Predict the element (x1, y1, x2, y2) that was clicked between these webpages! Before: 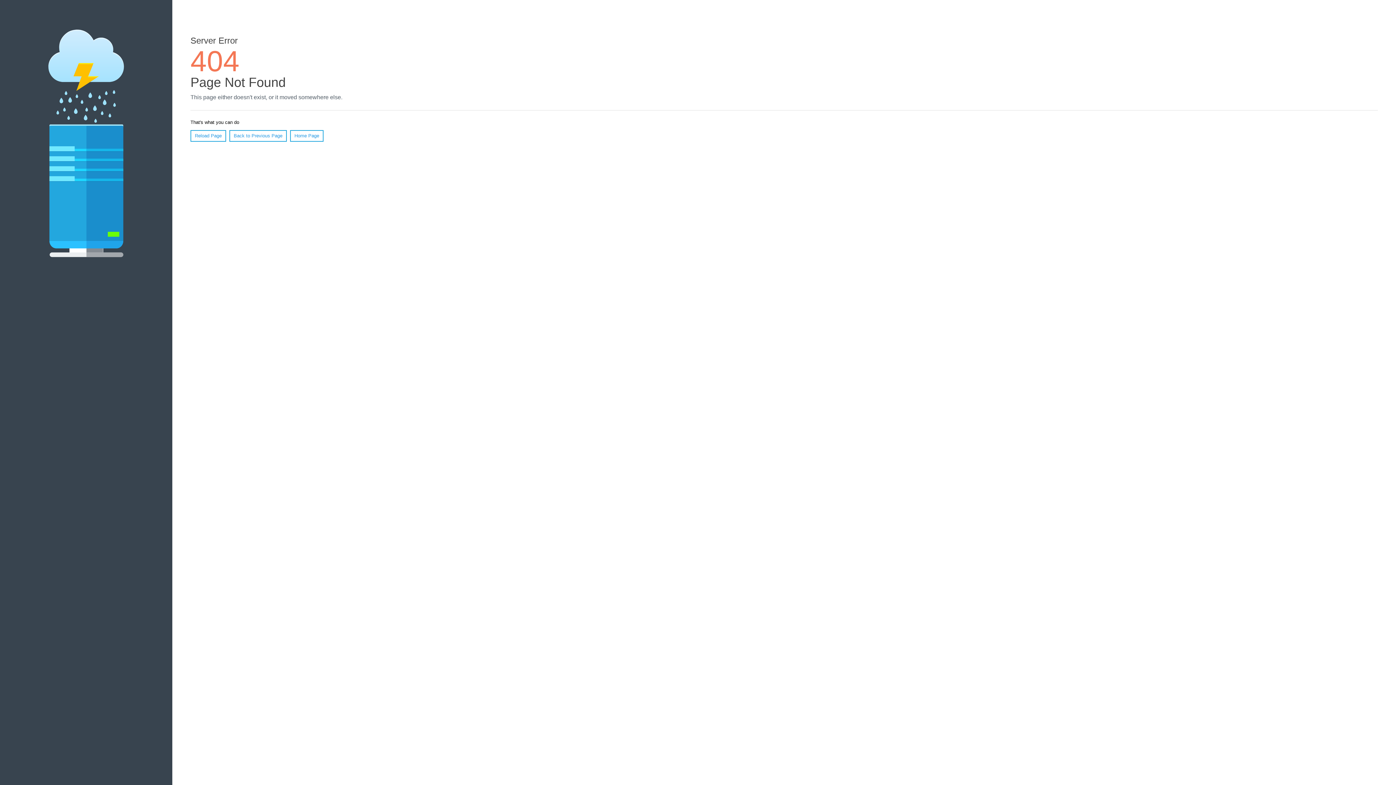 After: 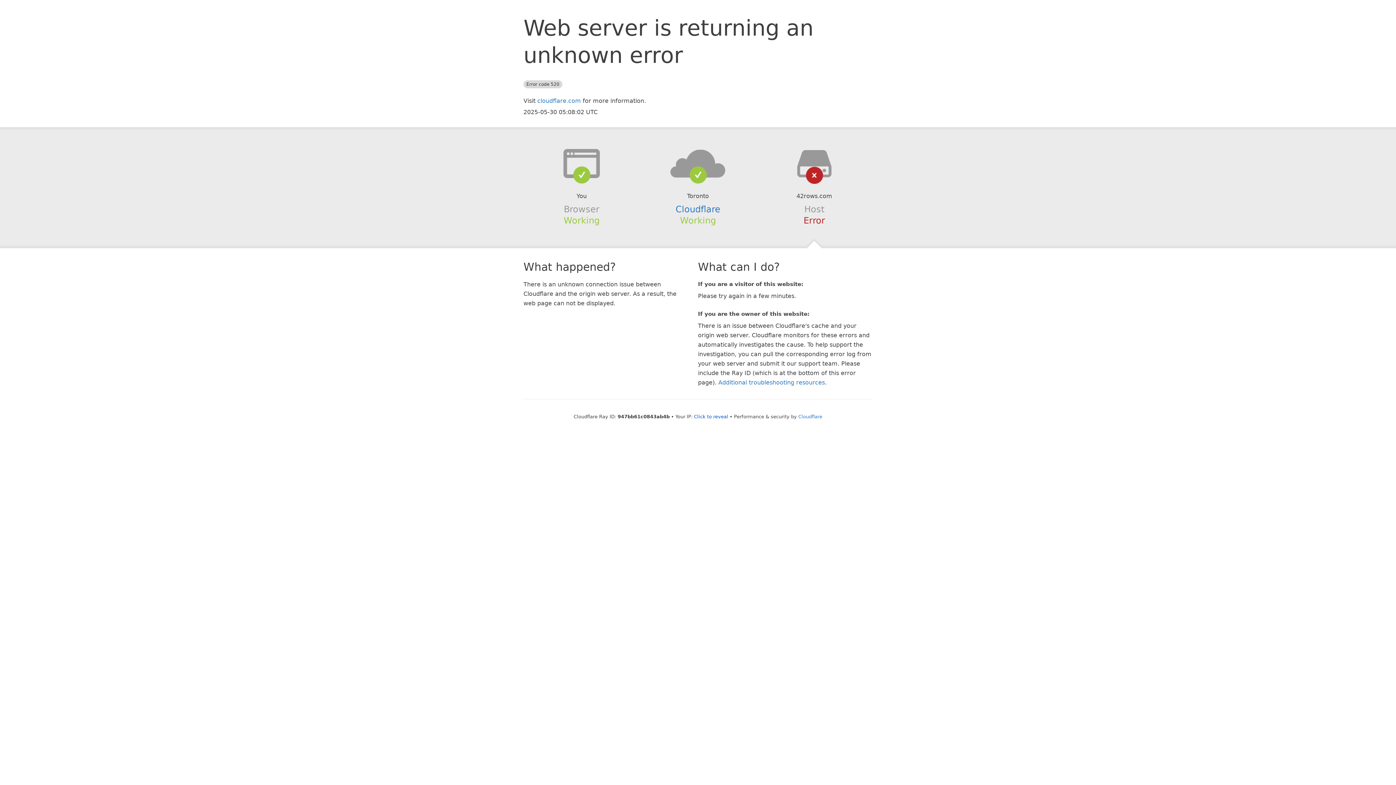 Action: label: Home Page bbox: (290, 130, 323, 141)